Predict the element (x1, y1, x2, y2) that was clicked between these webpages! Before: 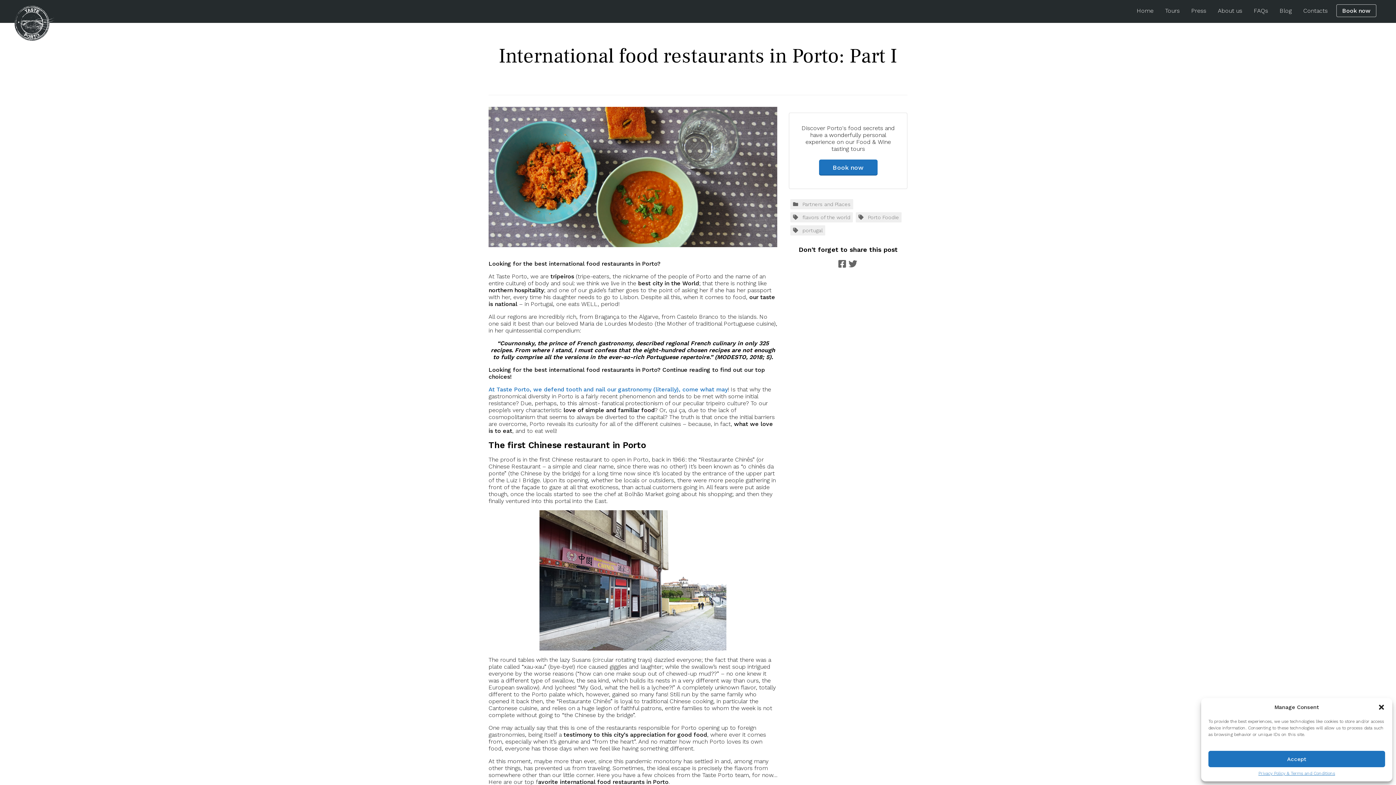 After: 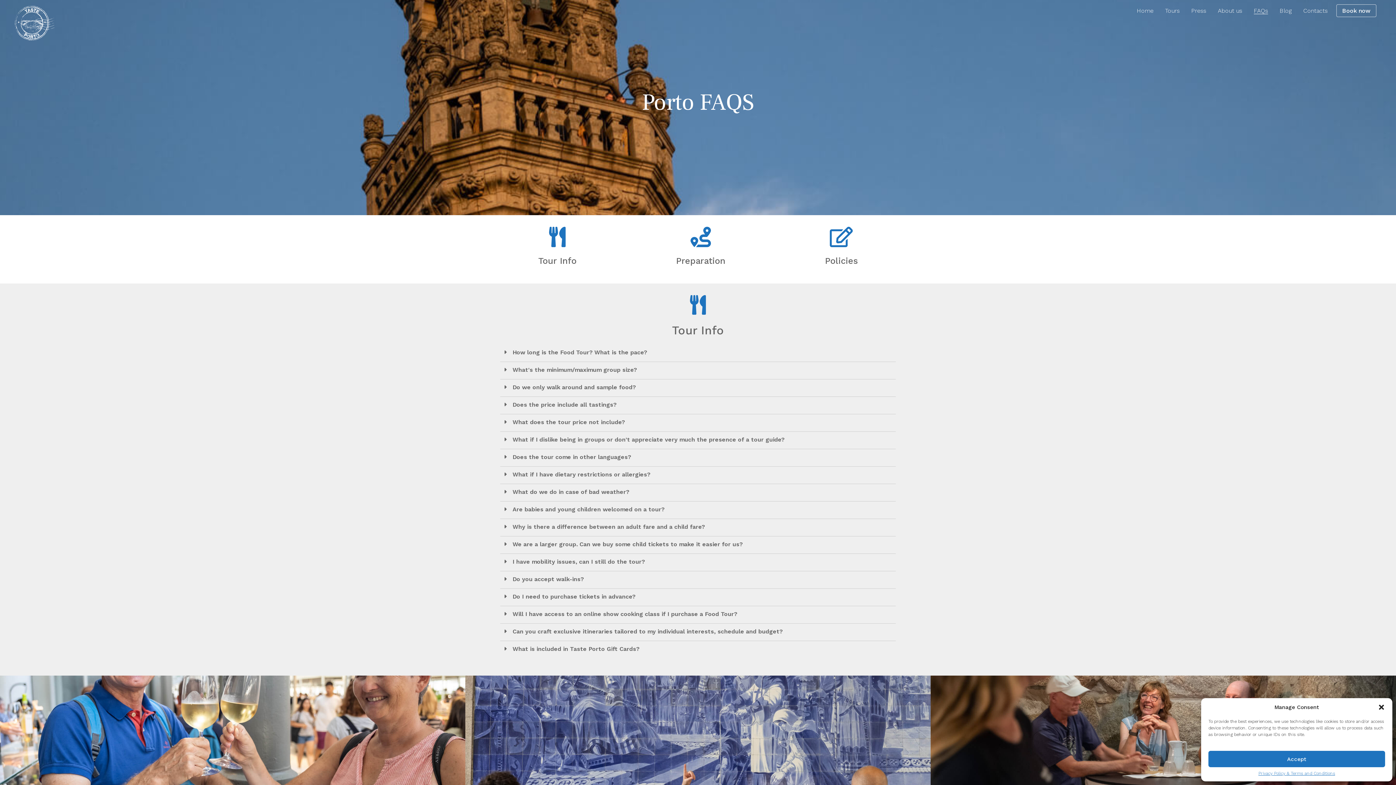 Action: label: FAQs bbox: (1254, 7, 1268, 14)